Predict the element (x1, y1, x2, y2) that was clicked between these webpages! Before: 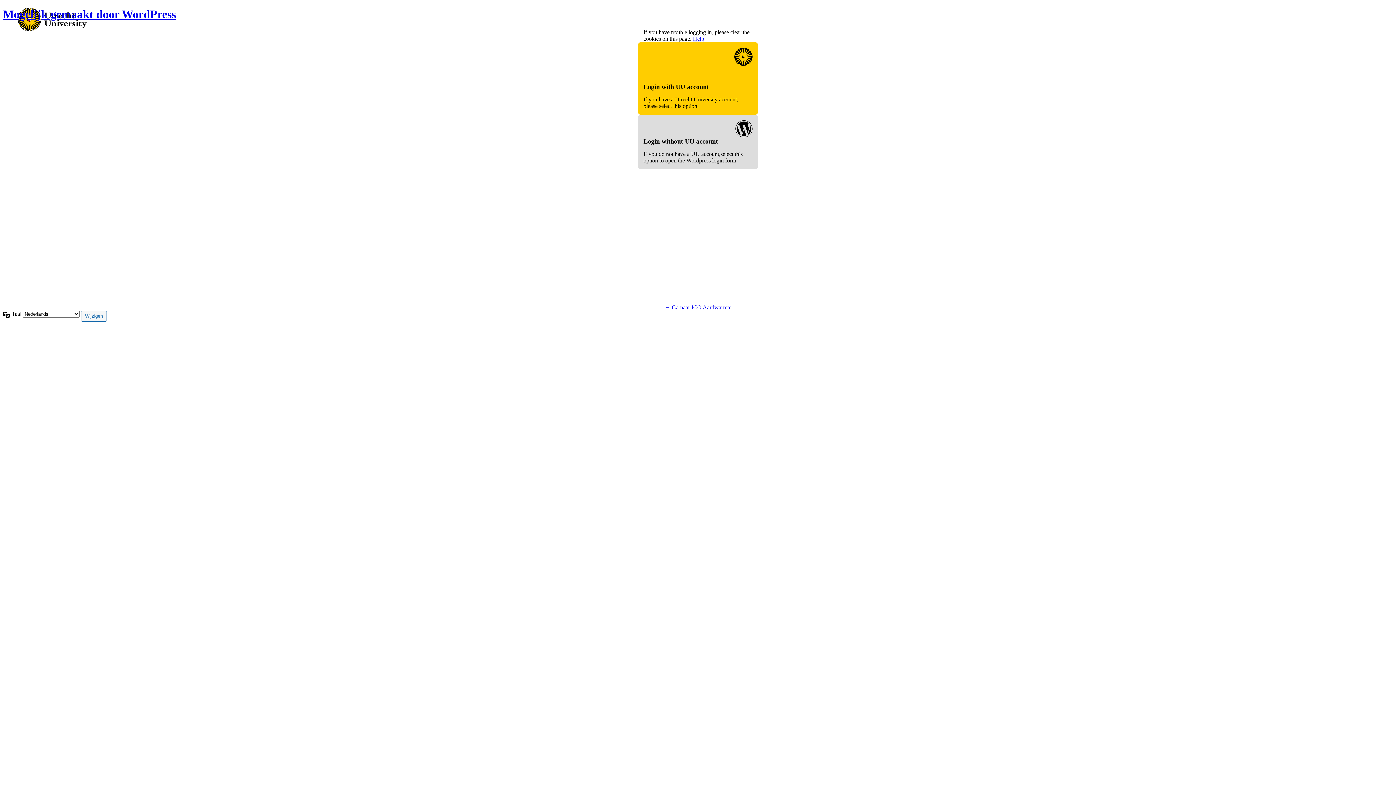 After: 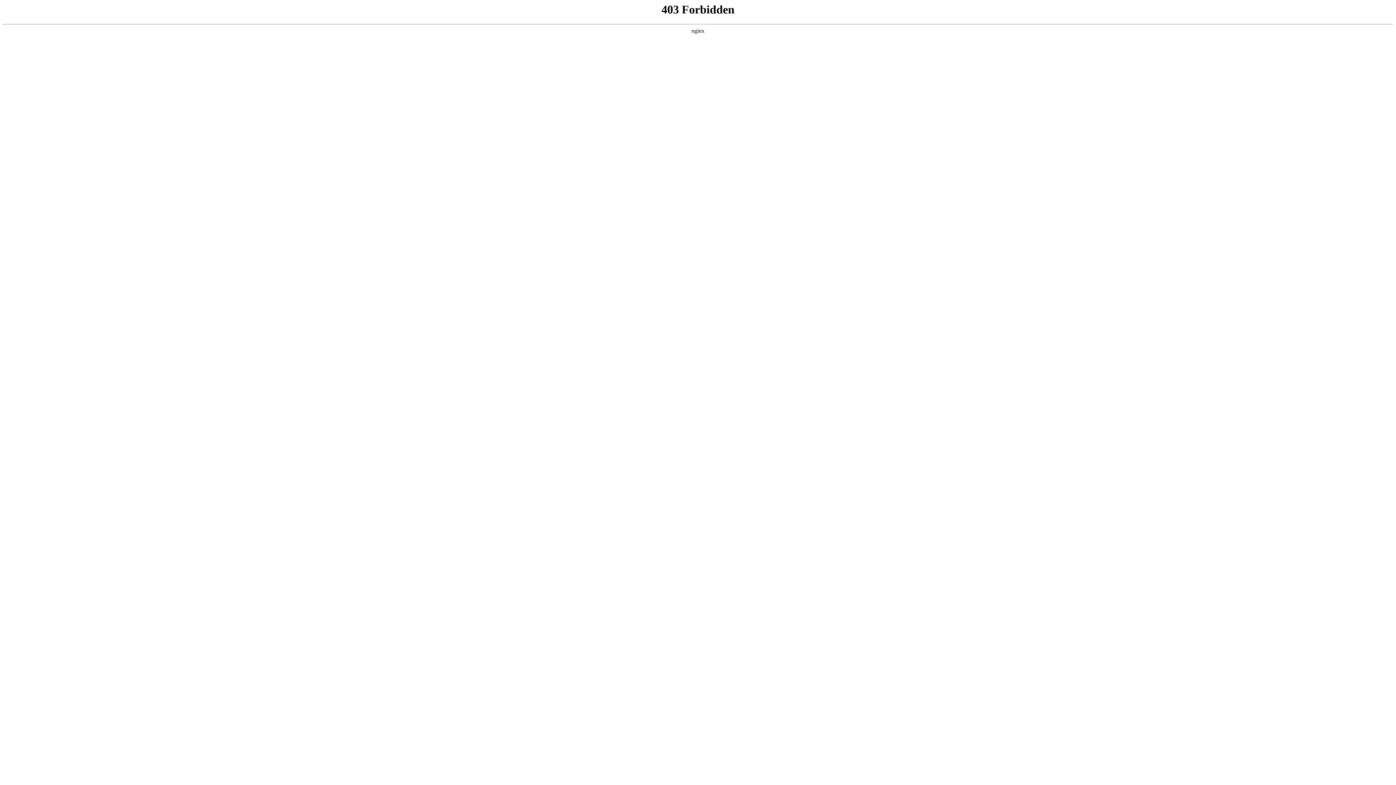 Action: label: Mogelijk gemaakt door WordPress bbox: (2, 7, 176, 31)